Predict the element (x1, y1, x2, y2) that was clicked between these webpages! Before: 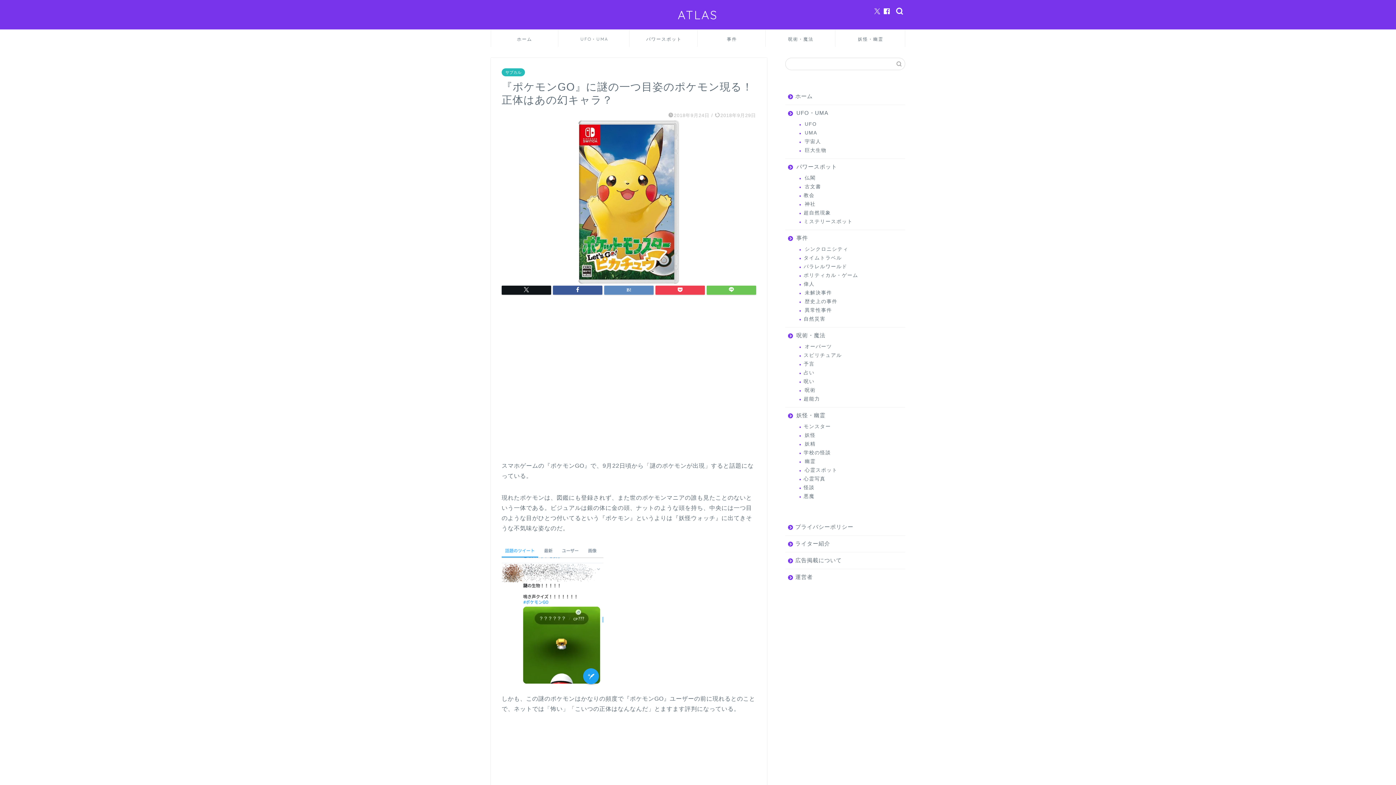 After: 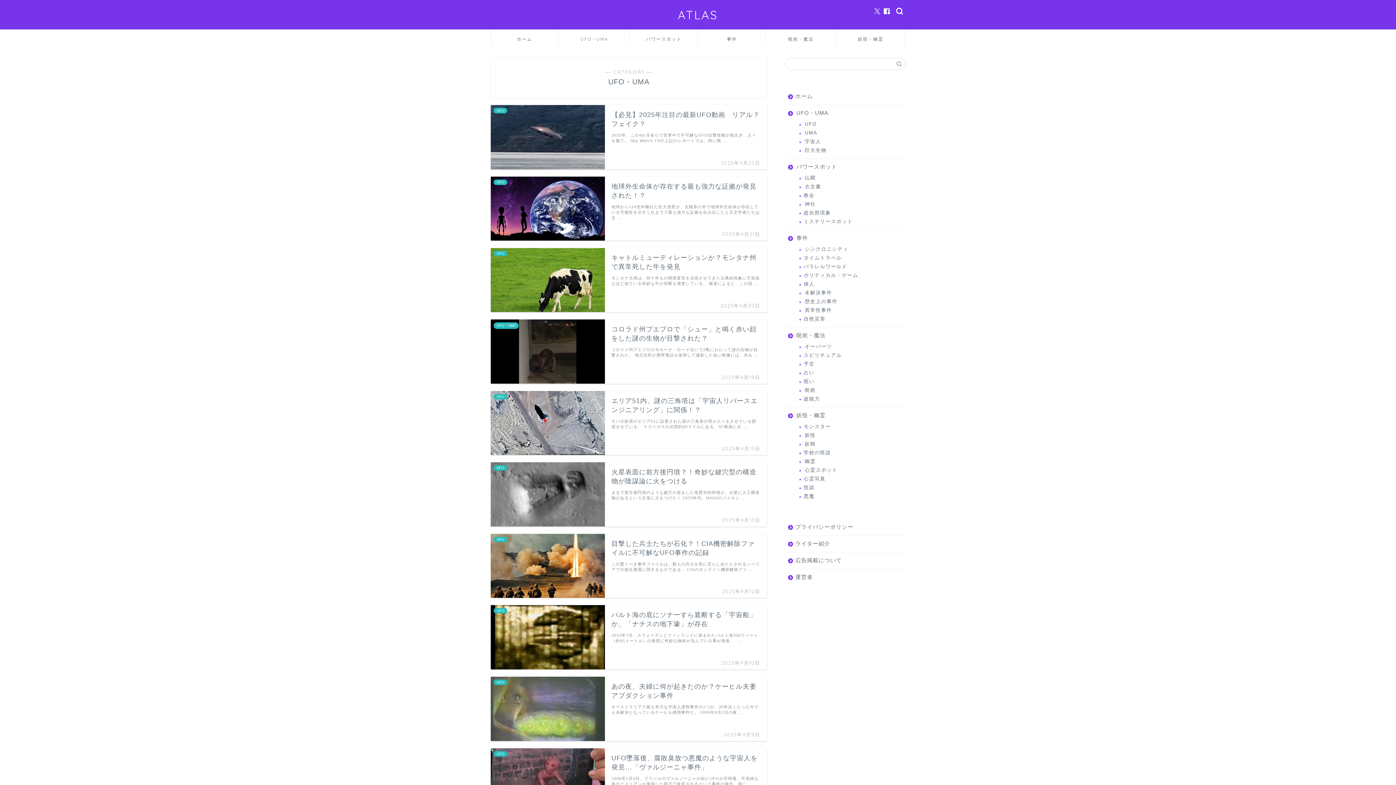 Action: bbox: (558, 30, 629, 46) label: UFO・UMA